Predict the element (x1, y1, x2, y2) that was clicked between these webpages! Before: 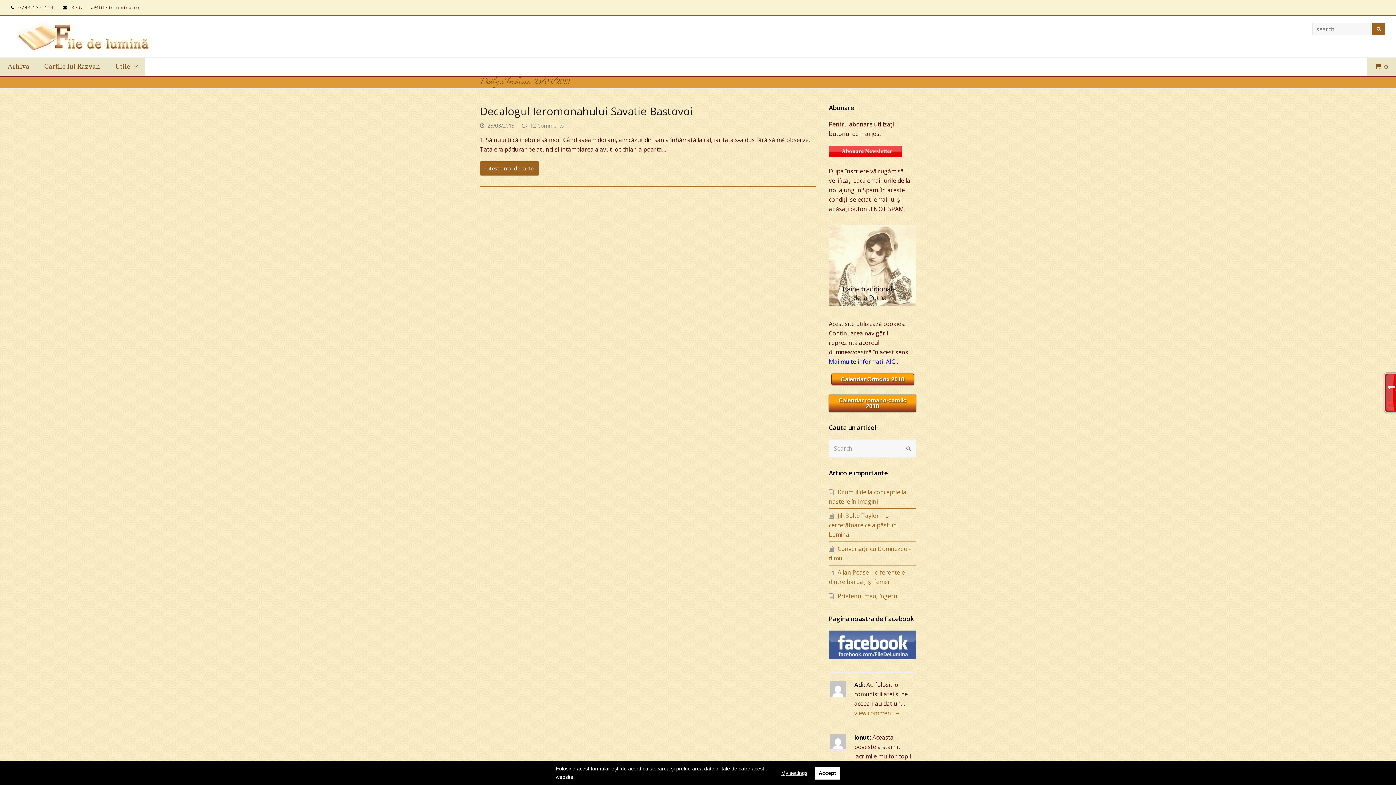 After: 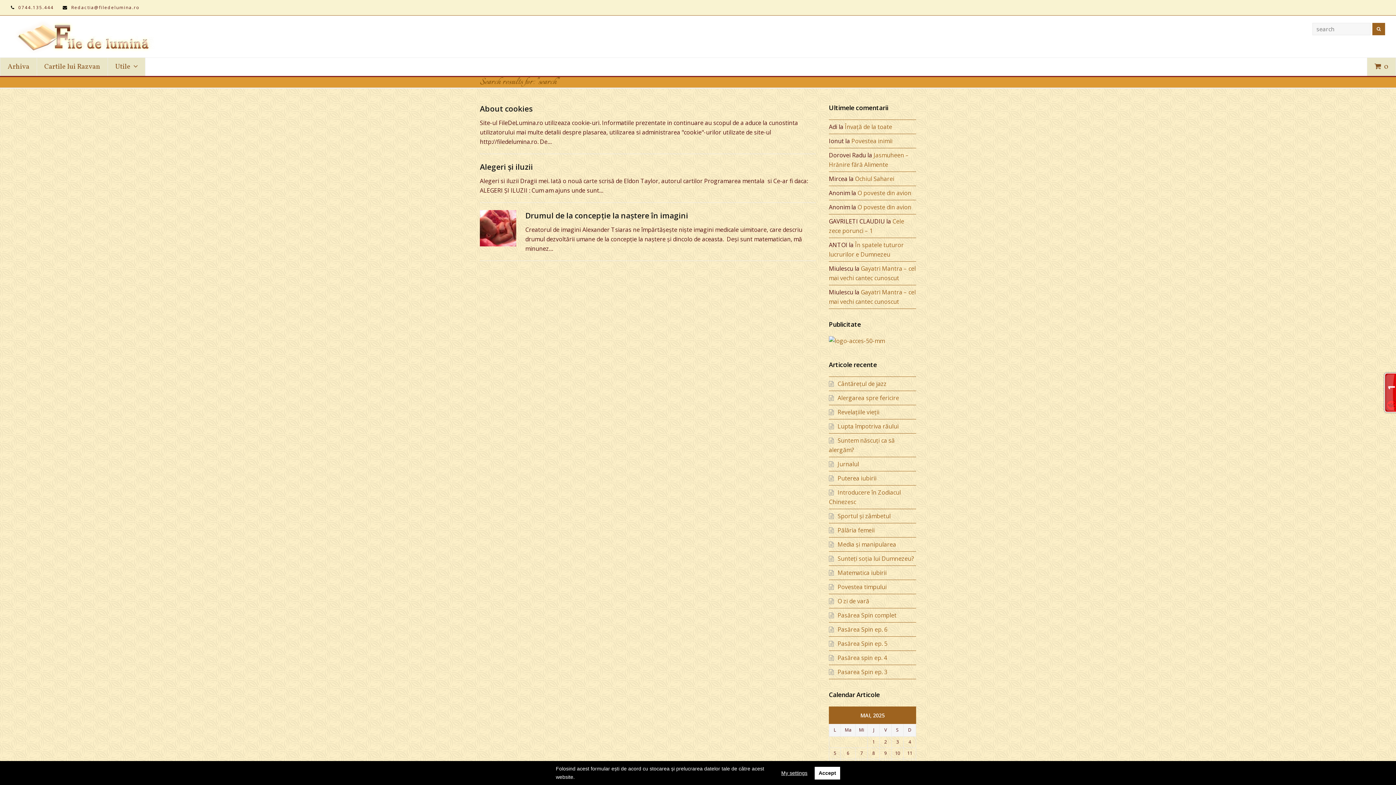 Action: label: Search bbox: (1372, 22, 1385, 35)